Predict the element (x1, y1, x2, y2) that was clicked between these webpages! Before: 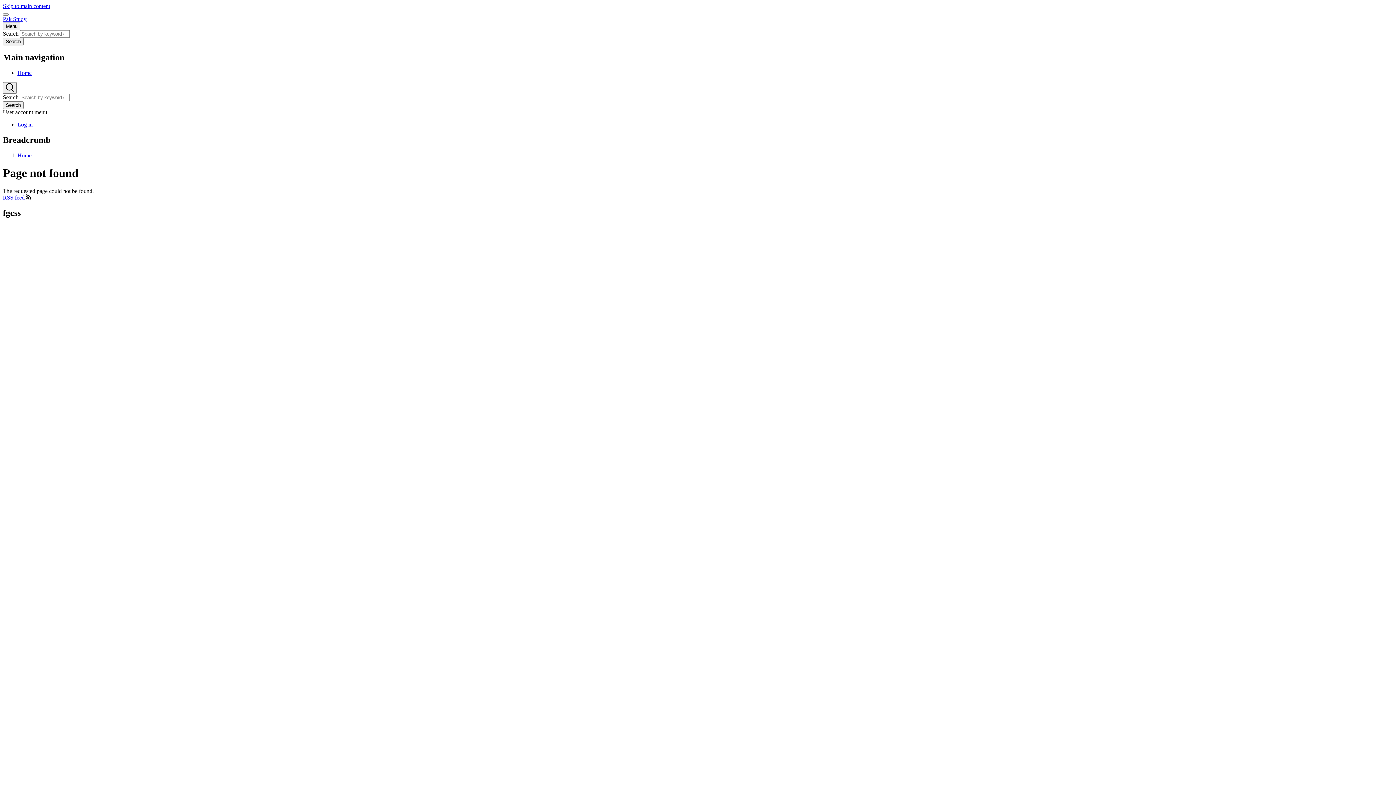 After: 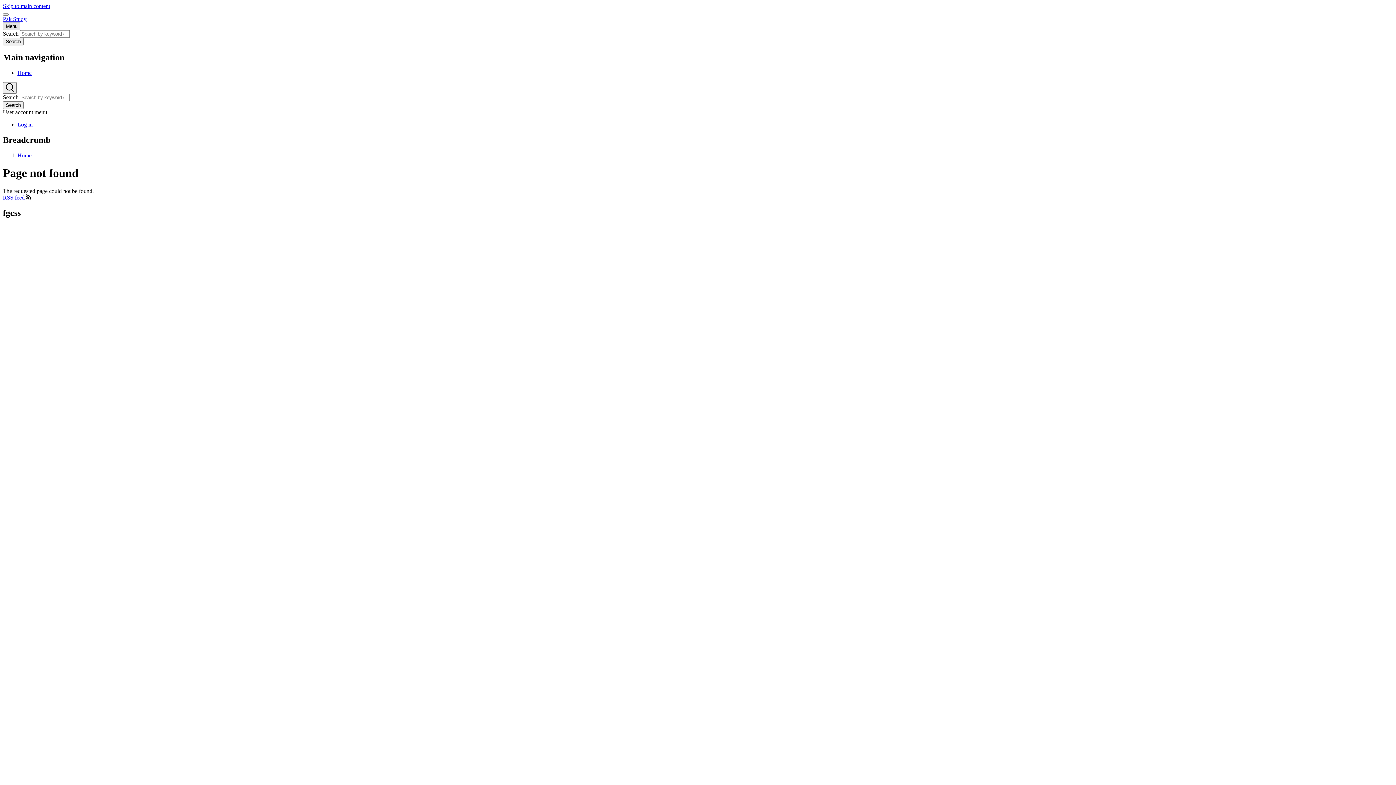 Action: bbox: (2, 22, 20, 30) label: Main Menu